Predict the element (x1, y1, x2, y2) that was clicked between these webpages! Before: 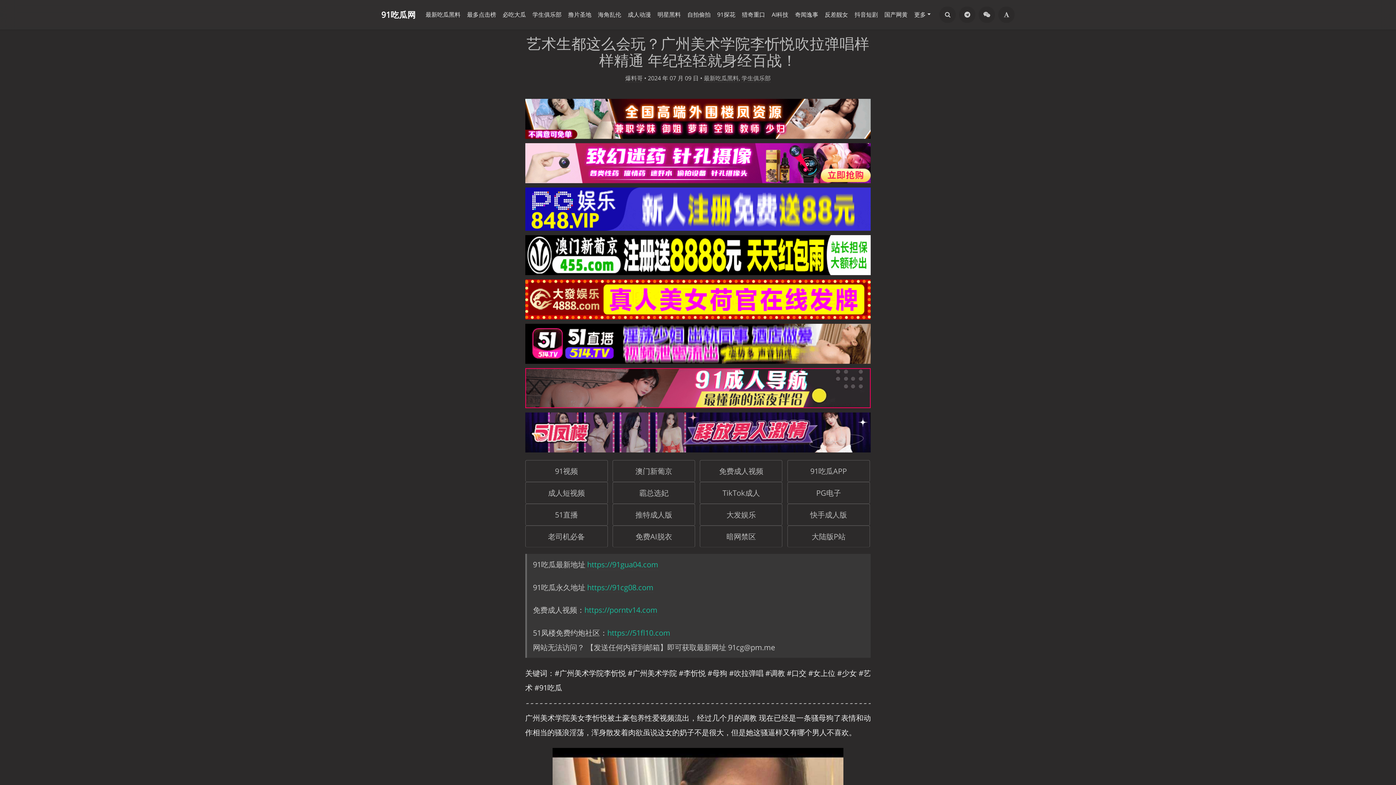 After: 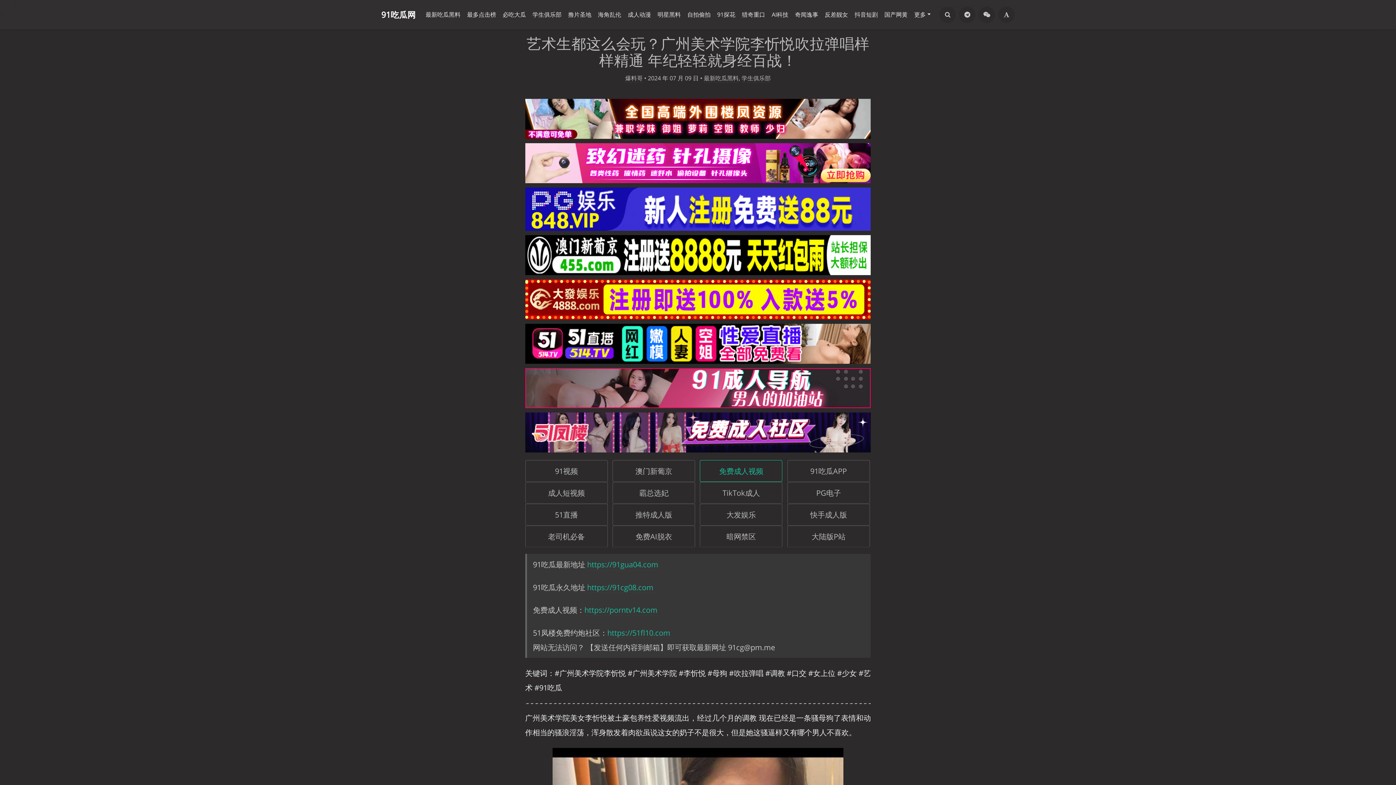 Action: bbox: (700, 460, 782, 482) label: 免费成人视频